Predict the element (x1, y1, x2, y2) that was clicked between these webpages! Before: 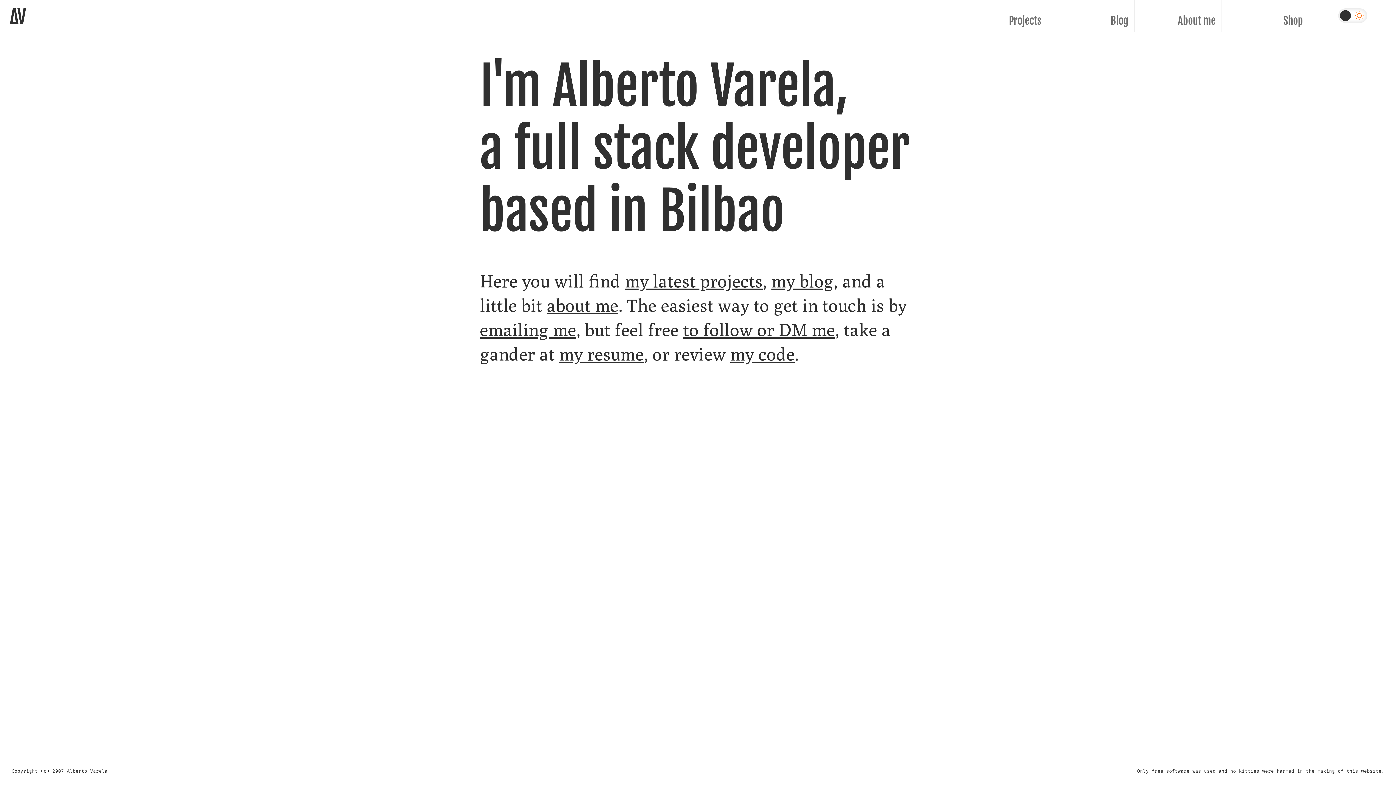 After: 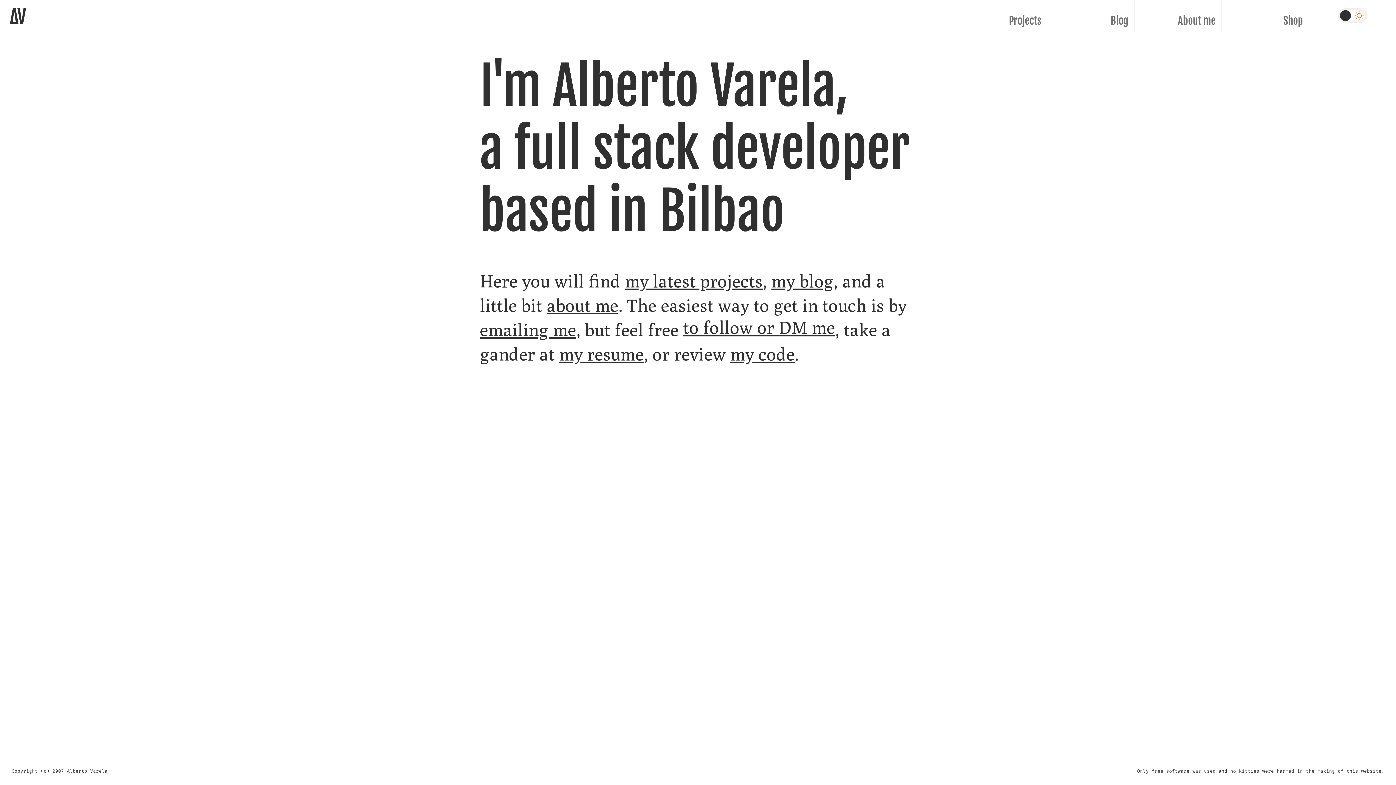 Action: bbox: (683, 317, 835, 342) label: to follow or DM me